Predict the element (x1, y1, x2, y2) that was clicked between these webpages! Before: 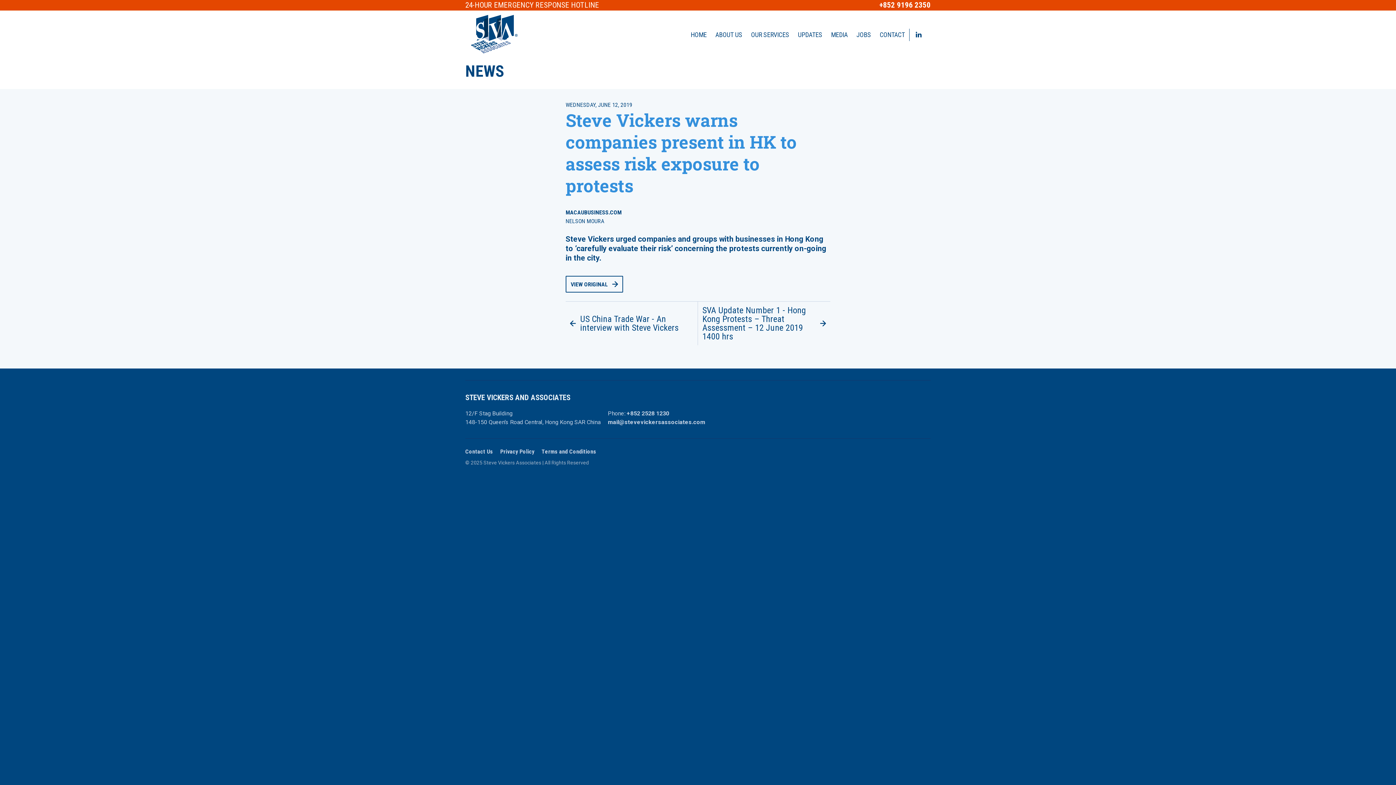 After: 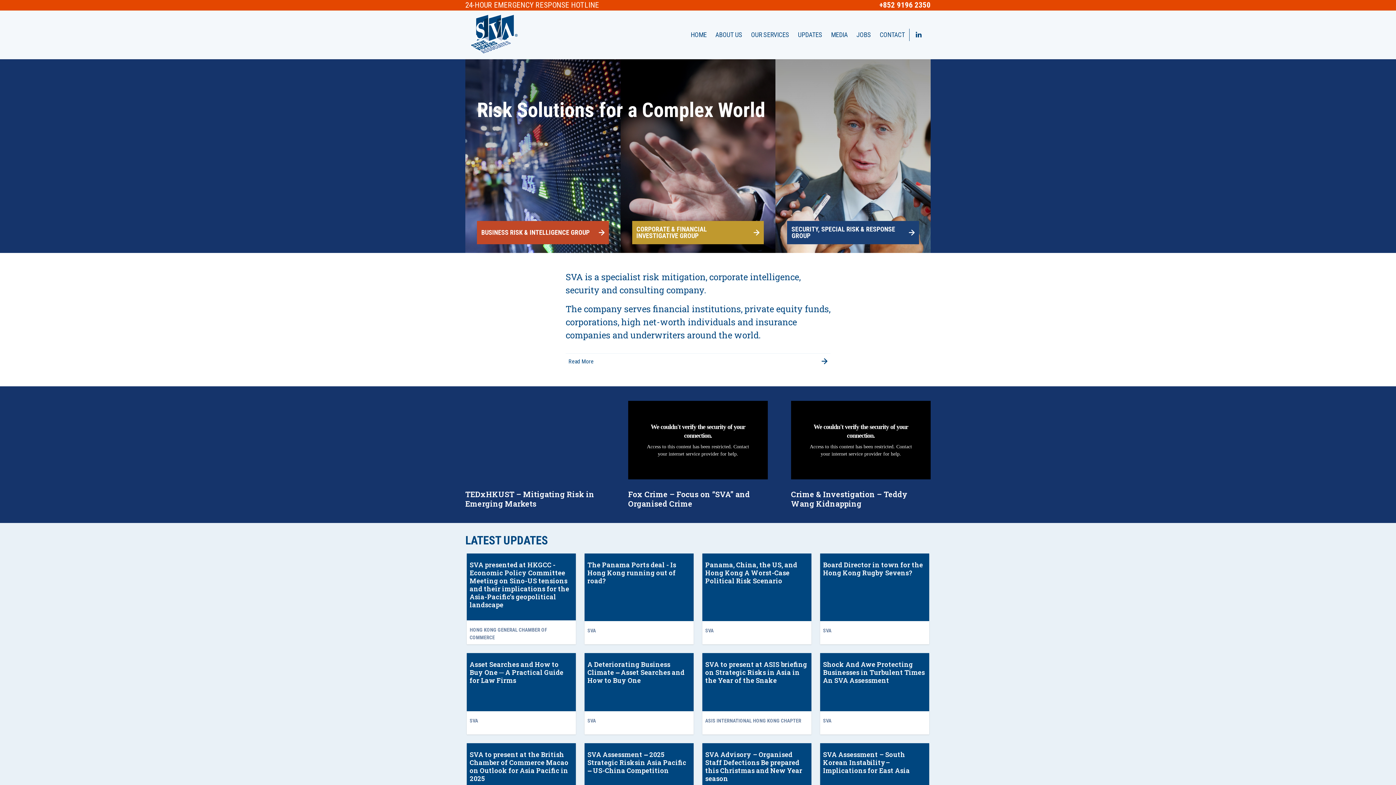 Action: bbox: (471, 14, 689, 53)